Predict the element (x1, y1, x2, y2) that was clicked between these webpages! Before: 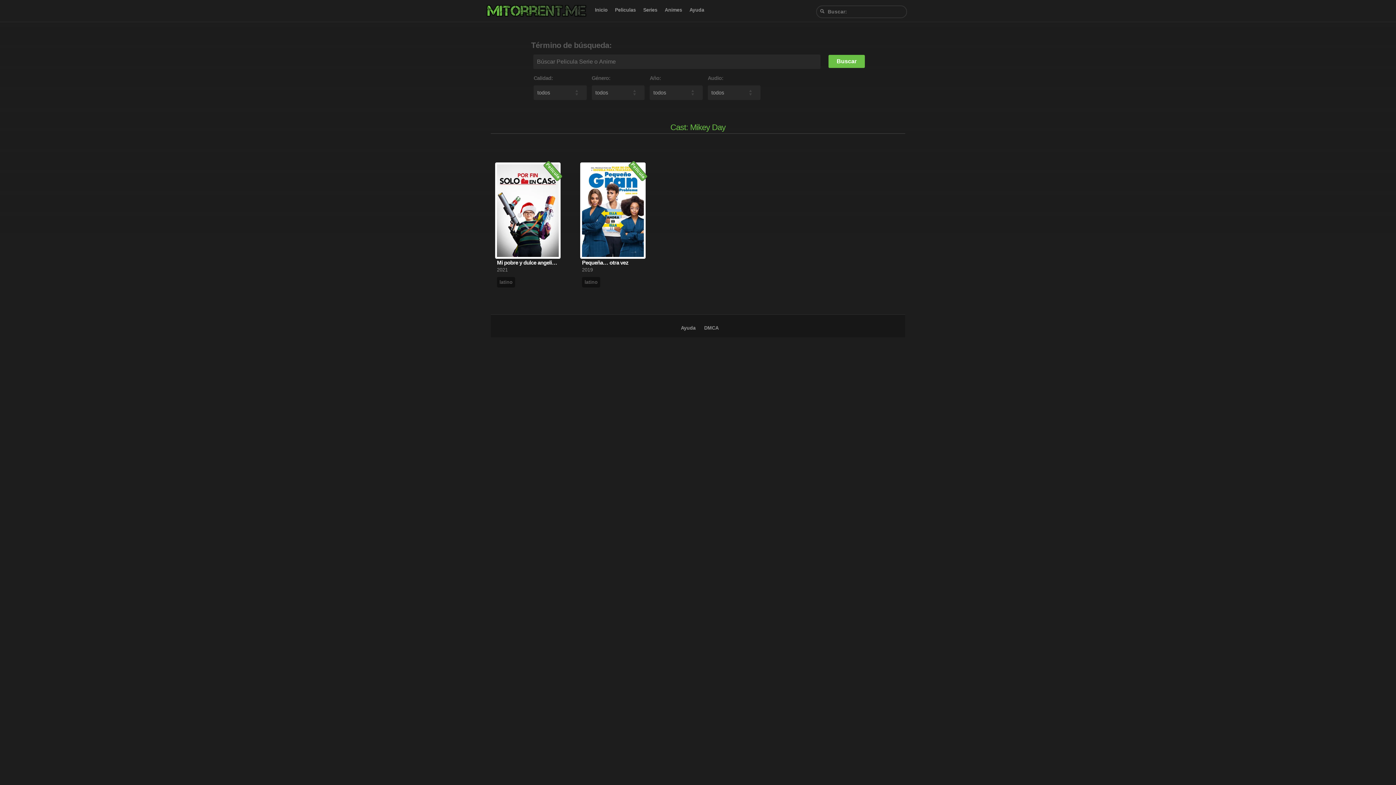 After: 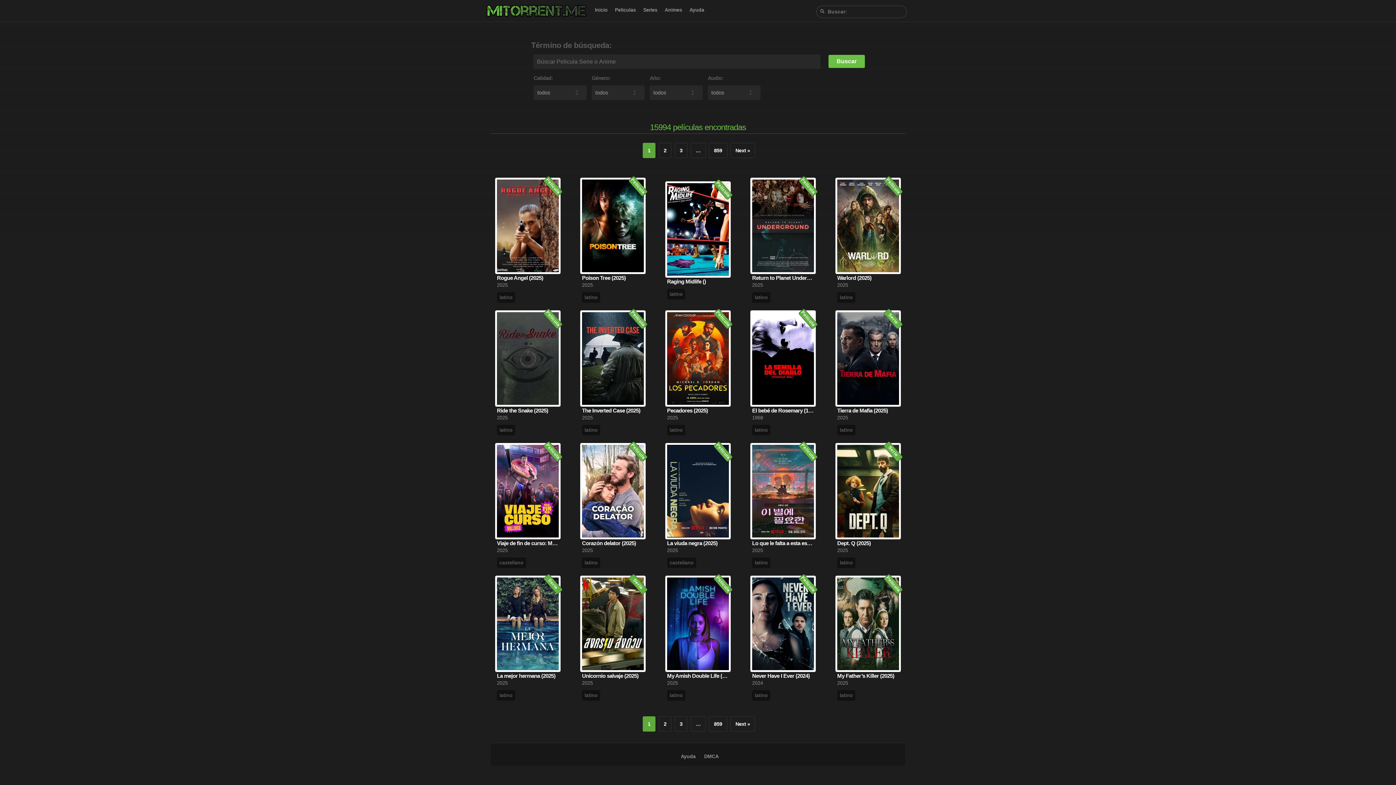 Action: bbox: (485, 7, 587, 13)